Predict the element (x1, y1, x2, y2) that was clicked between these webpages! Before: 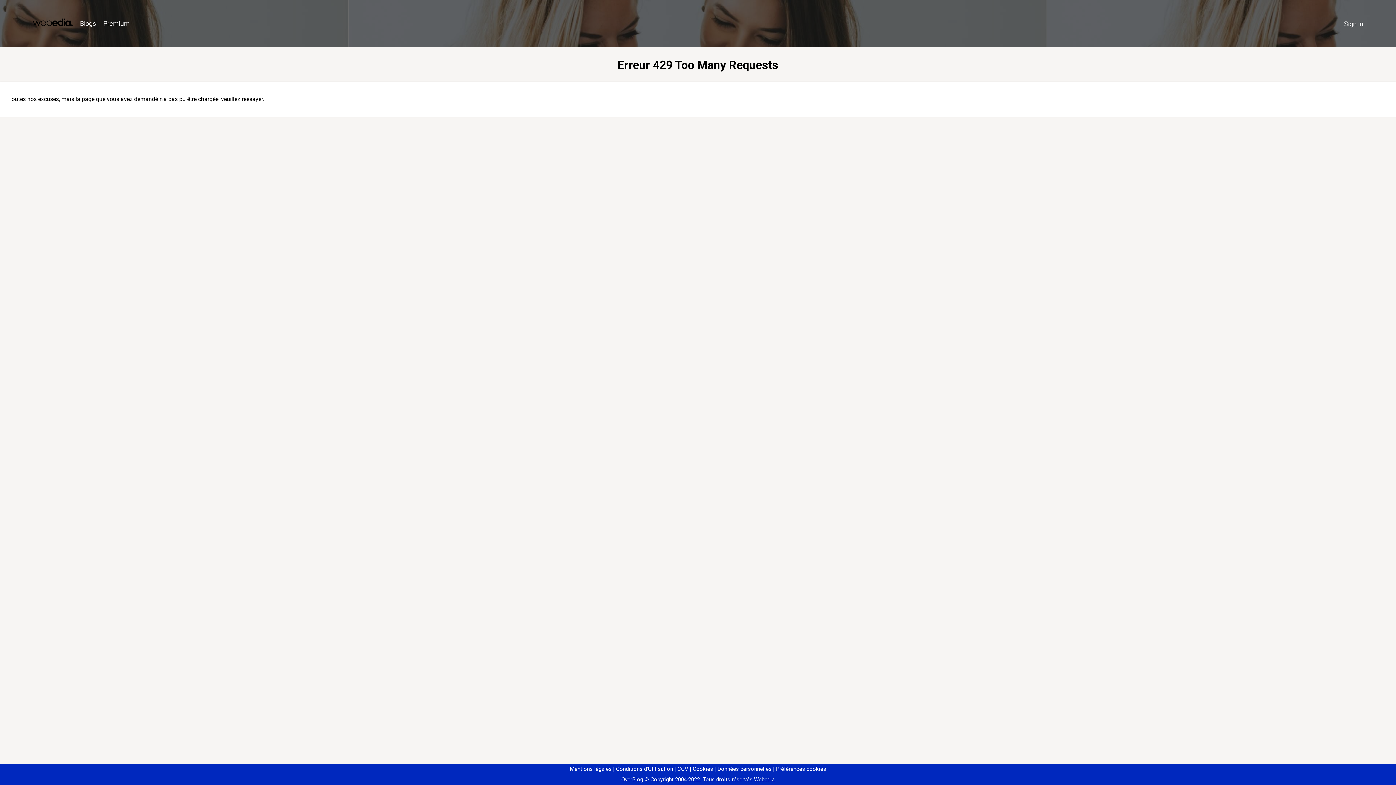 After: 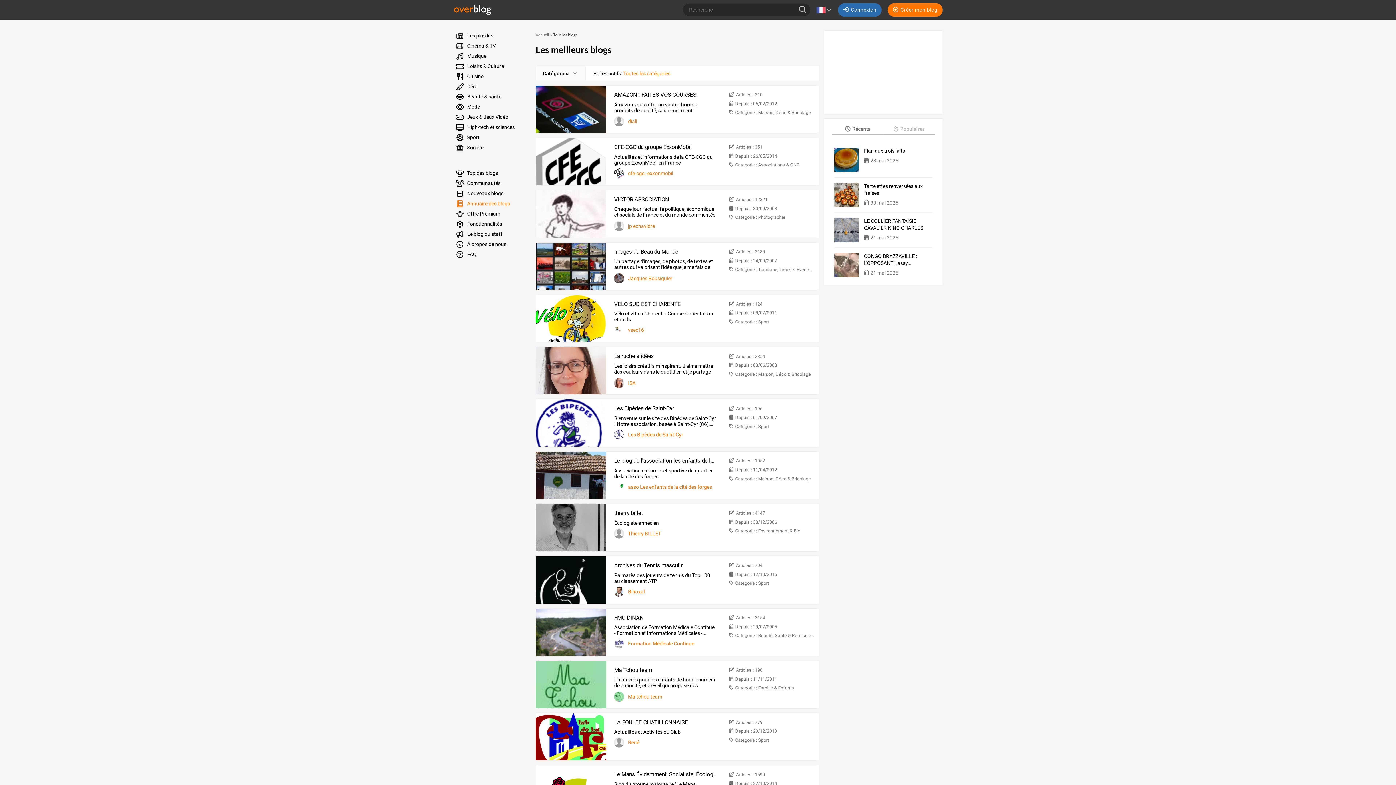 Action: label: Blogs bbox: (76, 16, 99, 31)